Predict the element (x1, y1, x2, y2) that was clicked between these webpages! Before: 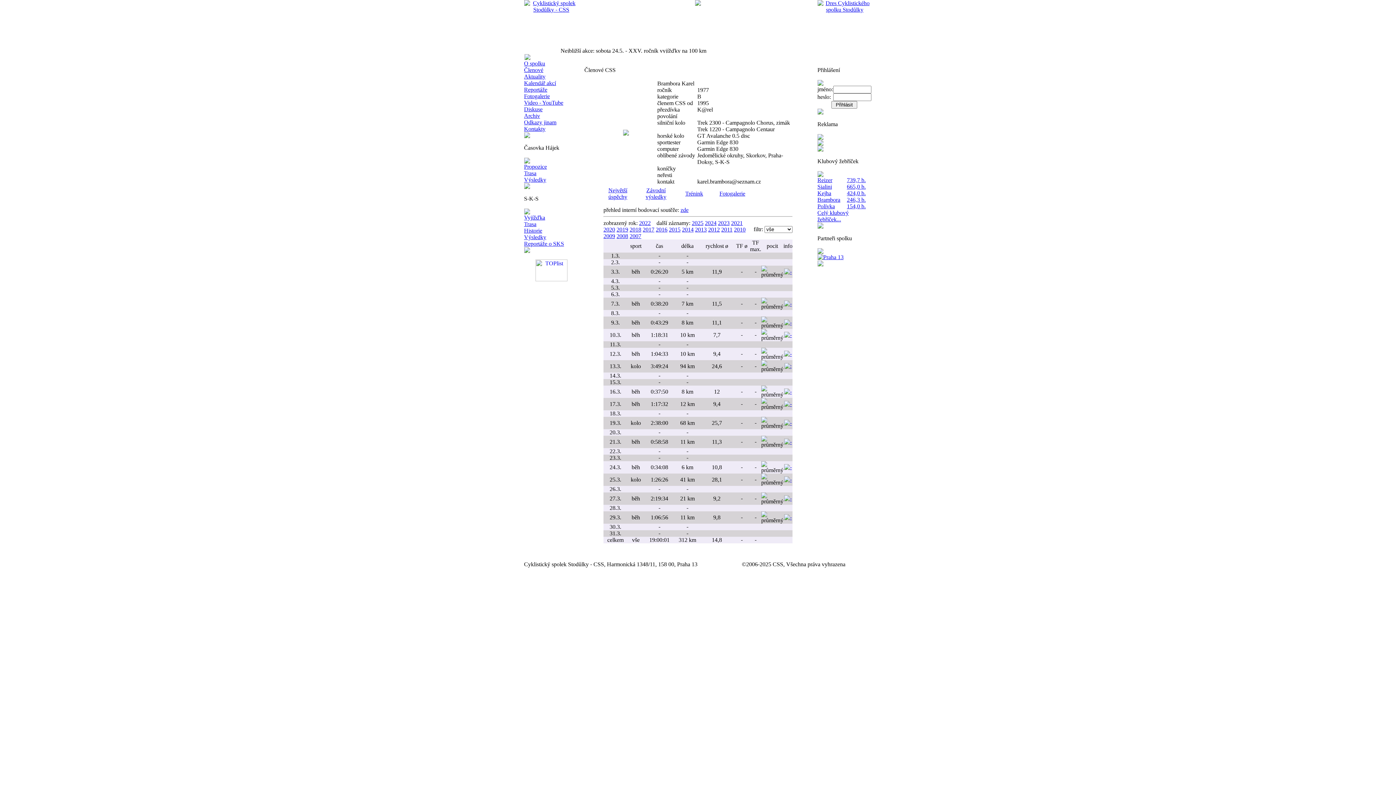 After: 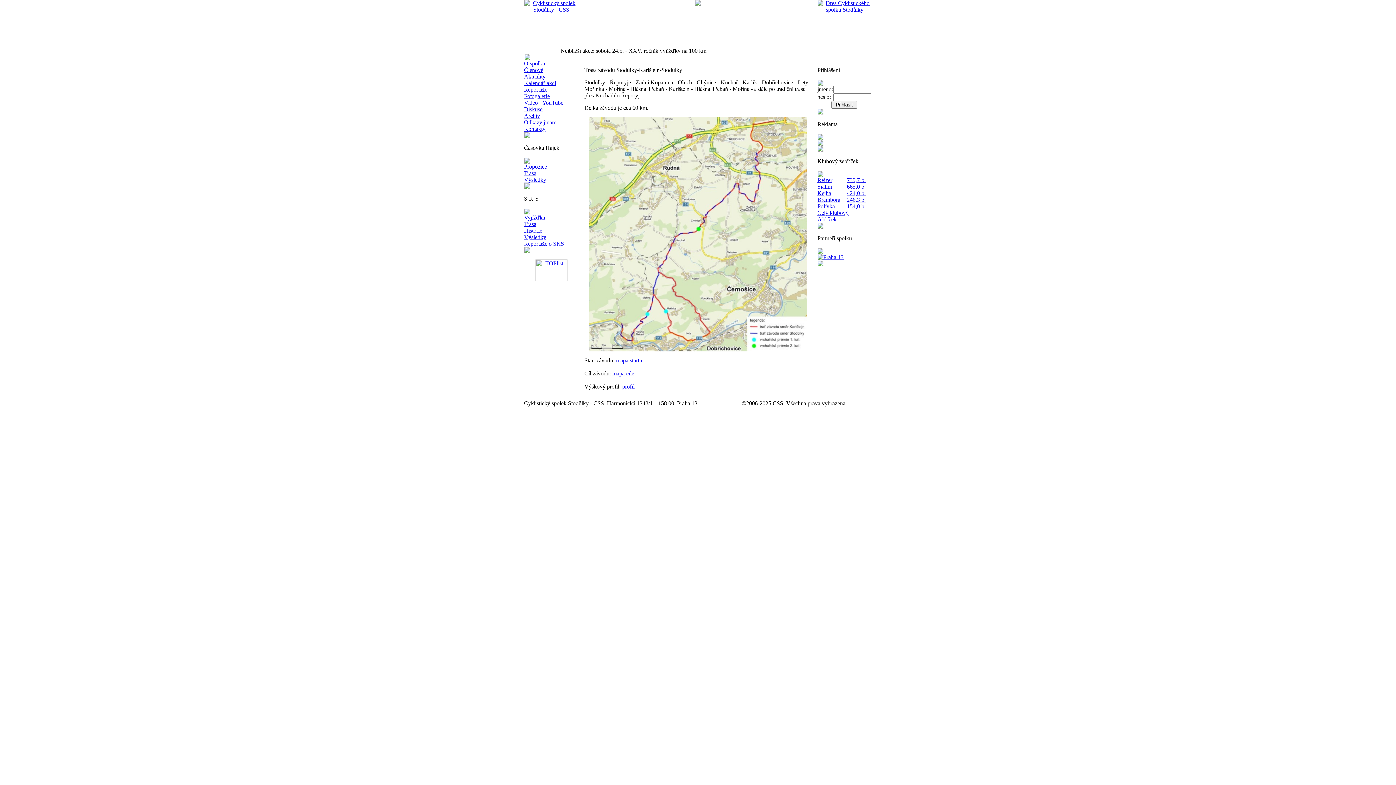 Action: label: Trasa bbox: (524, 221, 536, 227)